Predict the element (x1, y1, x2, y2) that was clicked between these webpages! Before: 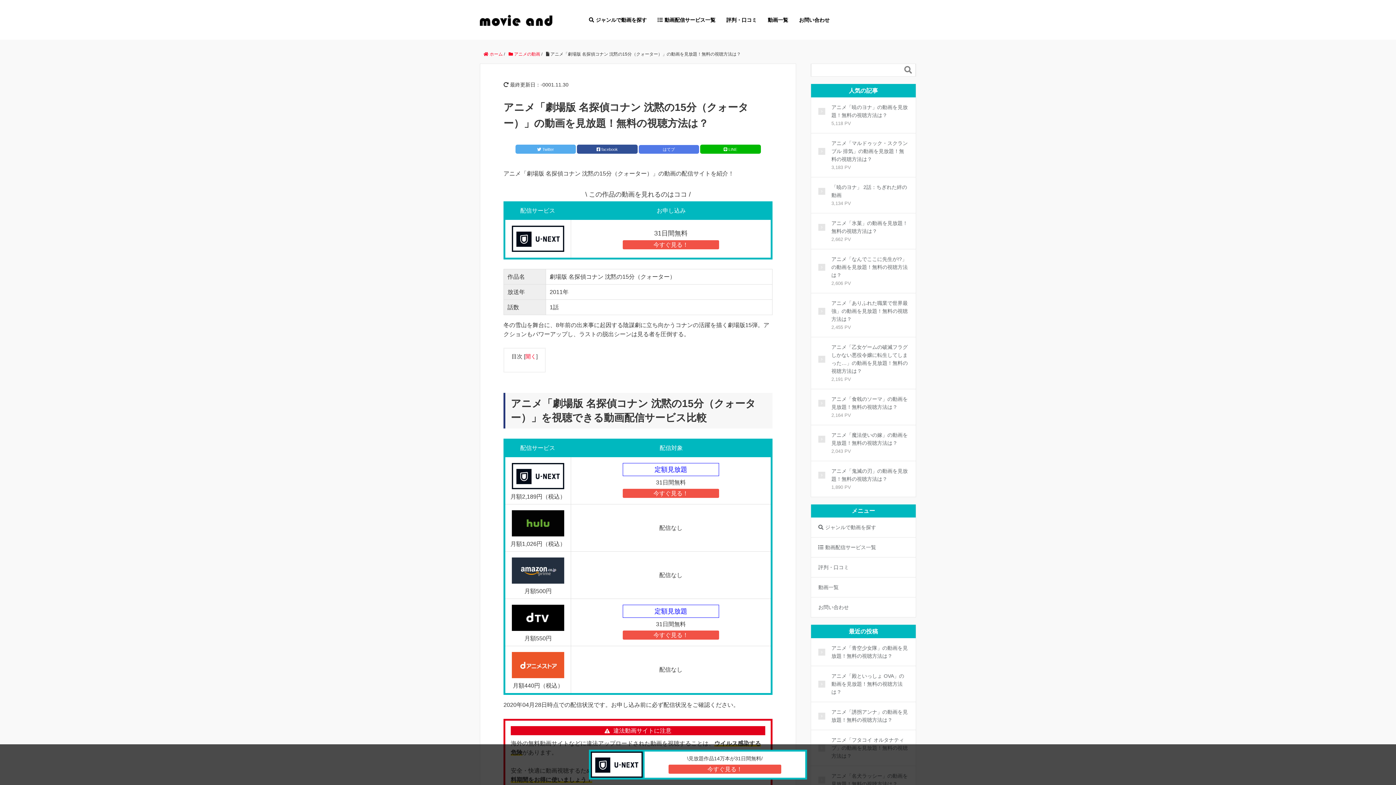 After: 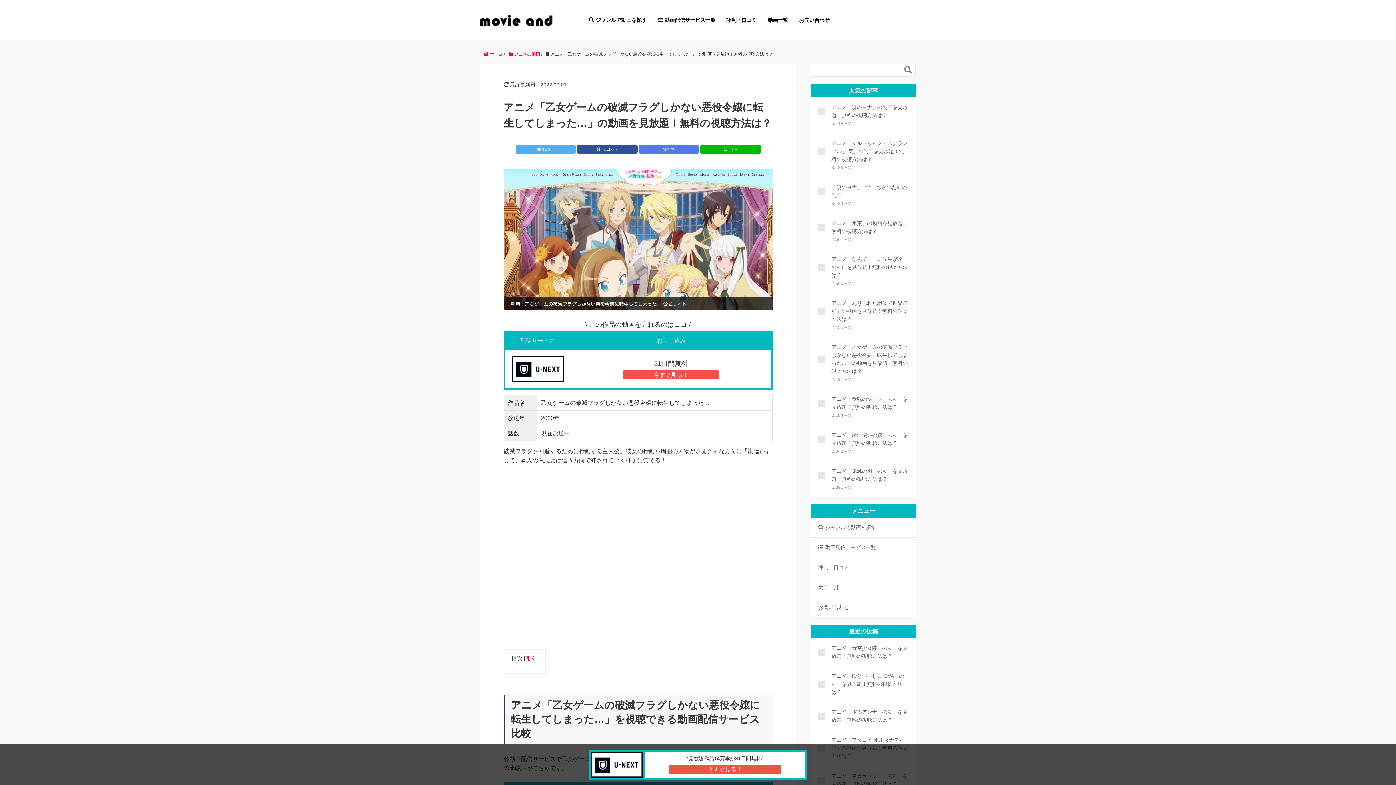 Action: label: アニメ「乙女ゲームの破滅フラグしかない悪役令嬢に転生してしまった…」の動画を見放題！無料の視聴方法は？ bbox: (818, 343, 908, 375)